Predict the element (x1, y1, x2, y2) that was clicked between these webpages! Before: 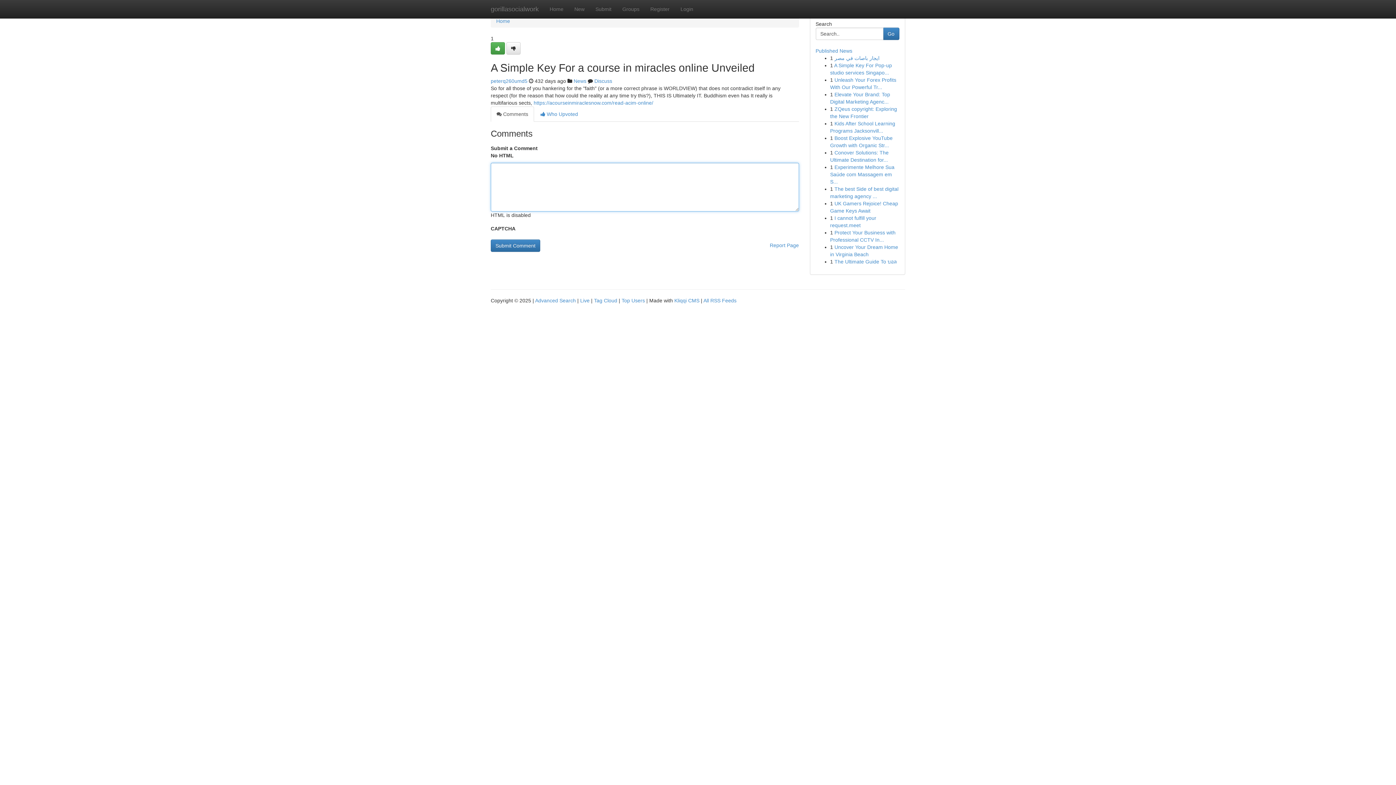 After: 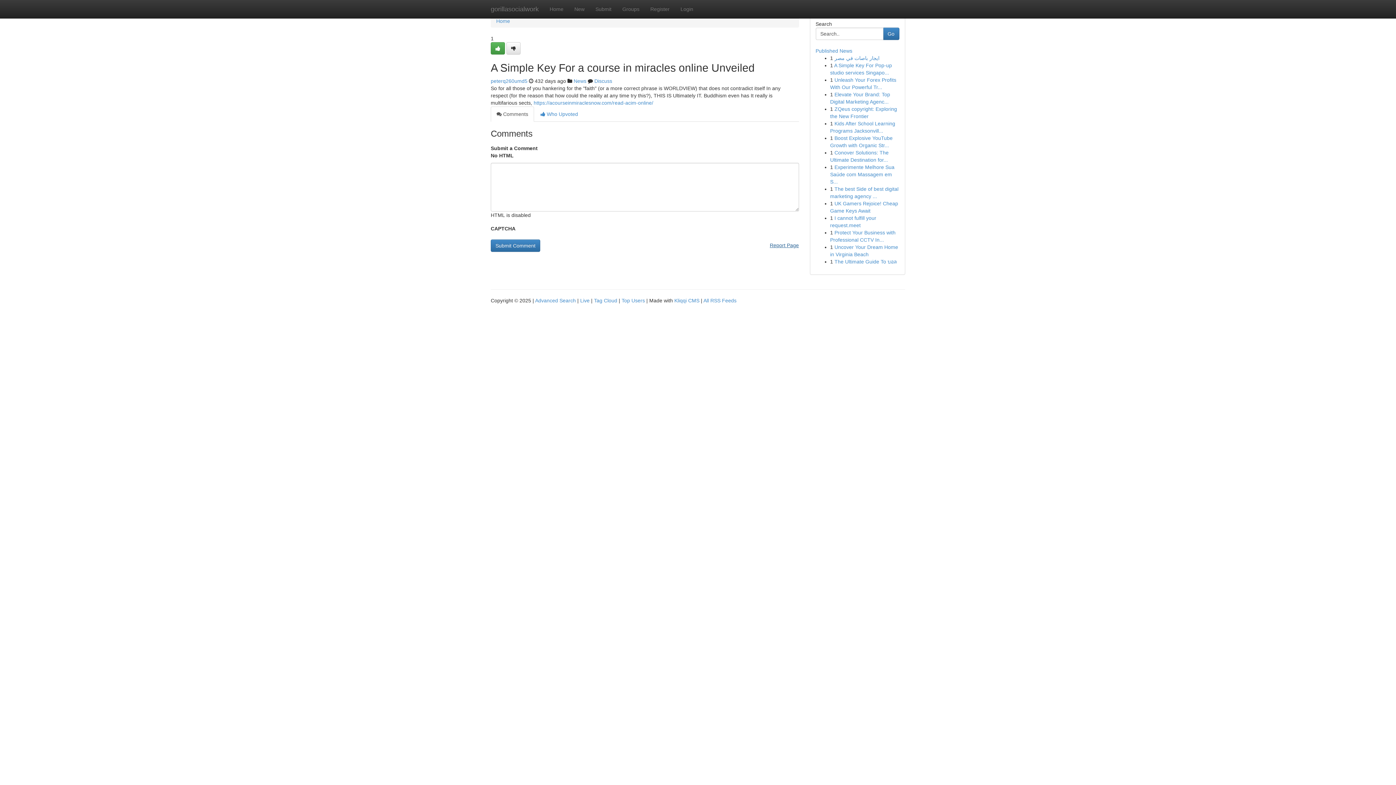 Action: bbox: (770, 239, 799, 251) label: Report Page